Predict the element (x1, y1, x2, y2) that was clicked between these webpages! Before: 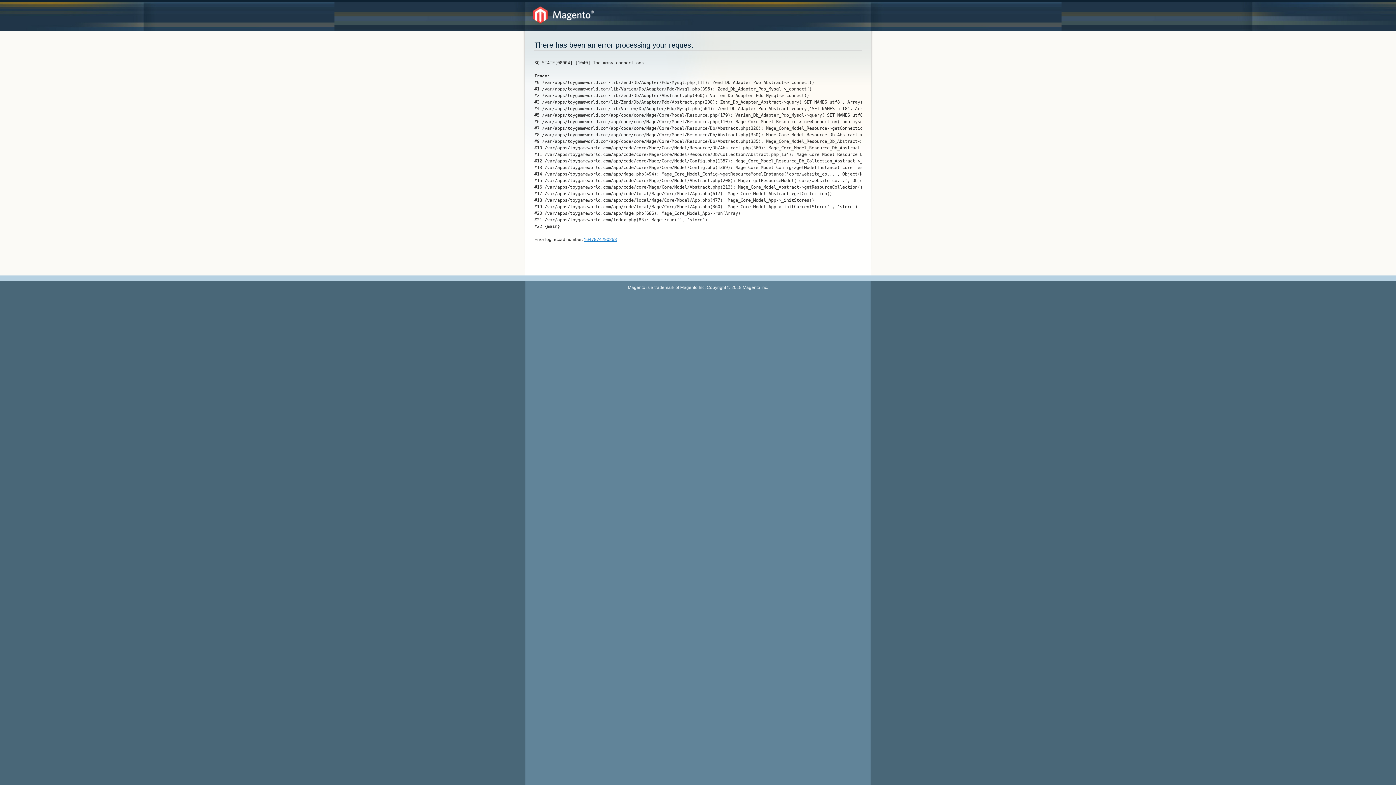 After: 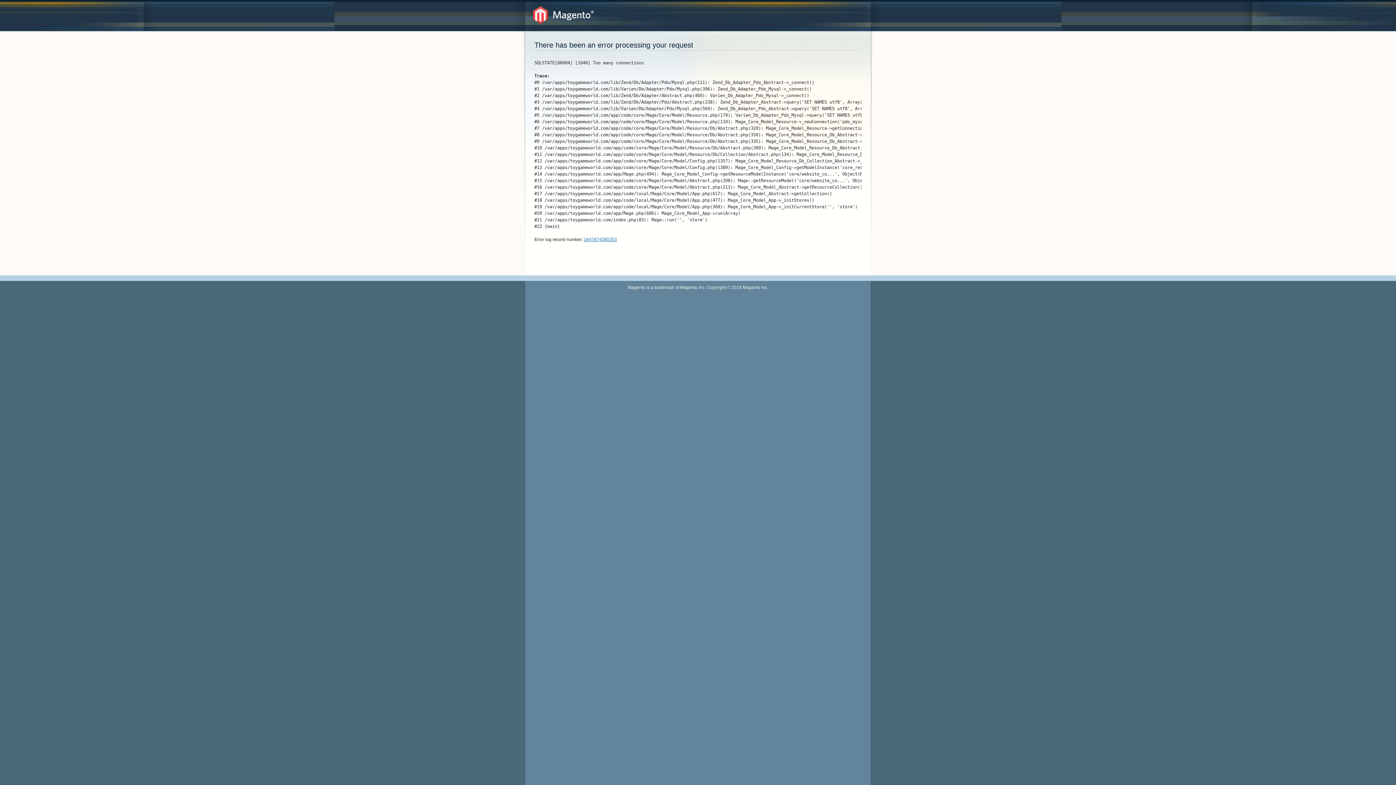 Action: label: 1647874290253 bbox: (584, 237, 617, 242)